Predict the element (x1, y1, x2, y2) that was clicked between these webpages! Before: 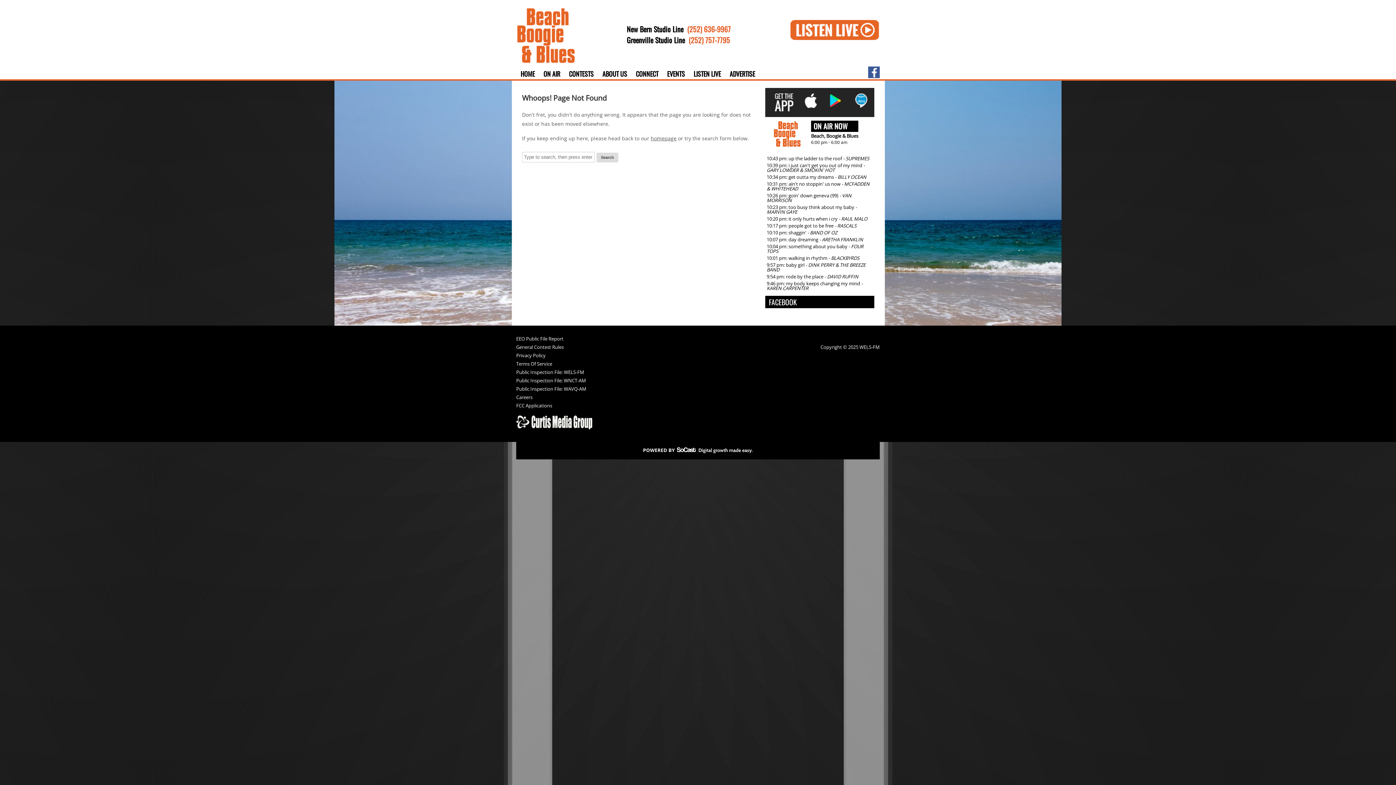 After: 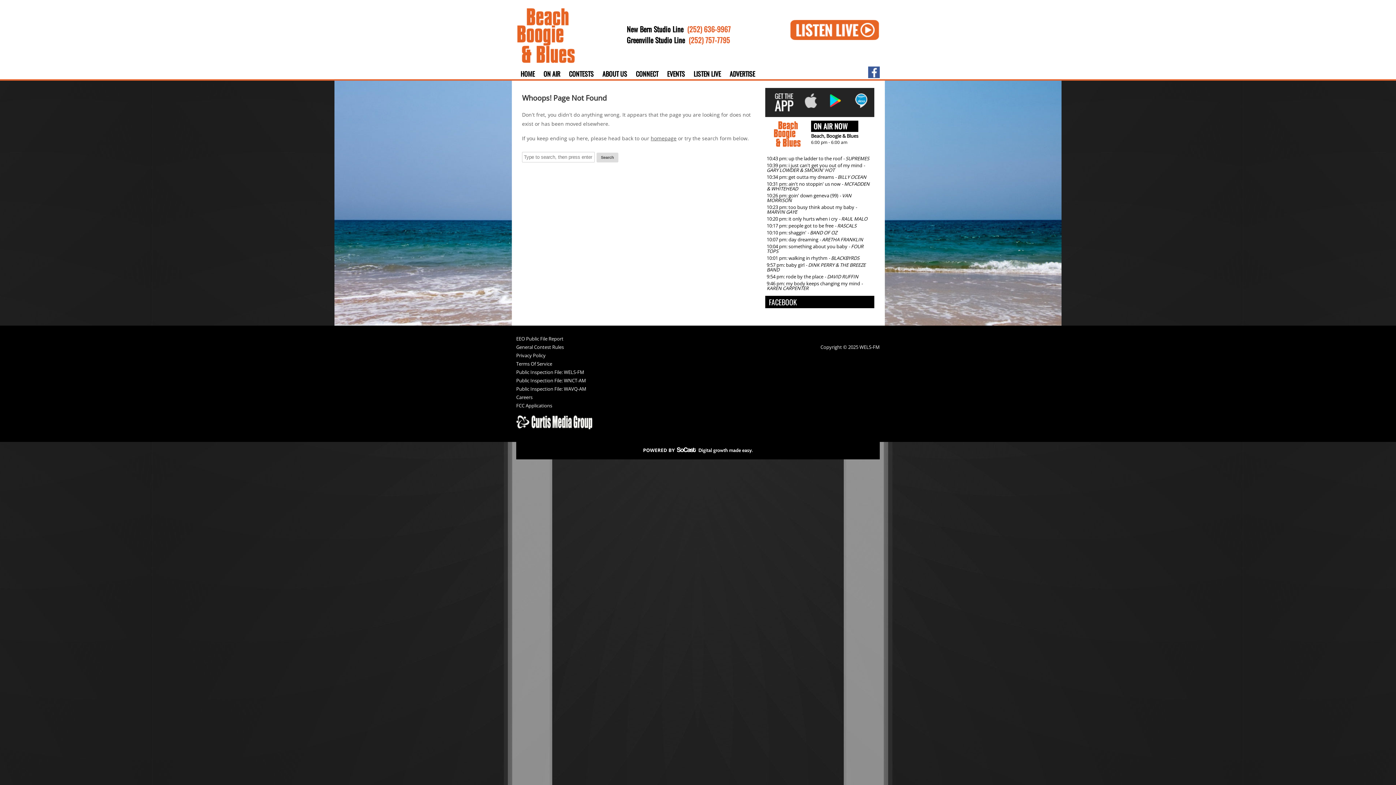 Action: bbox: (805, 102, 817, 109)